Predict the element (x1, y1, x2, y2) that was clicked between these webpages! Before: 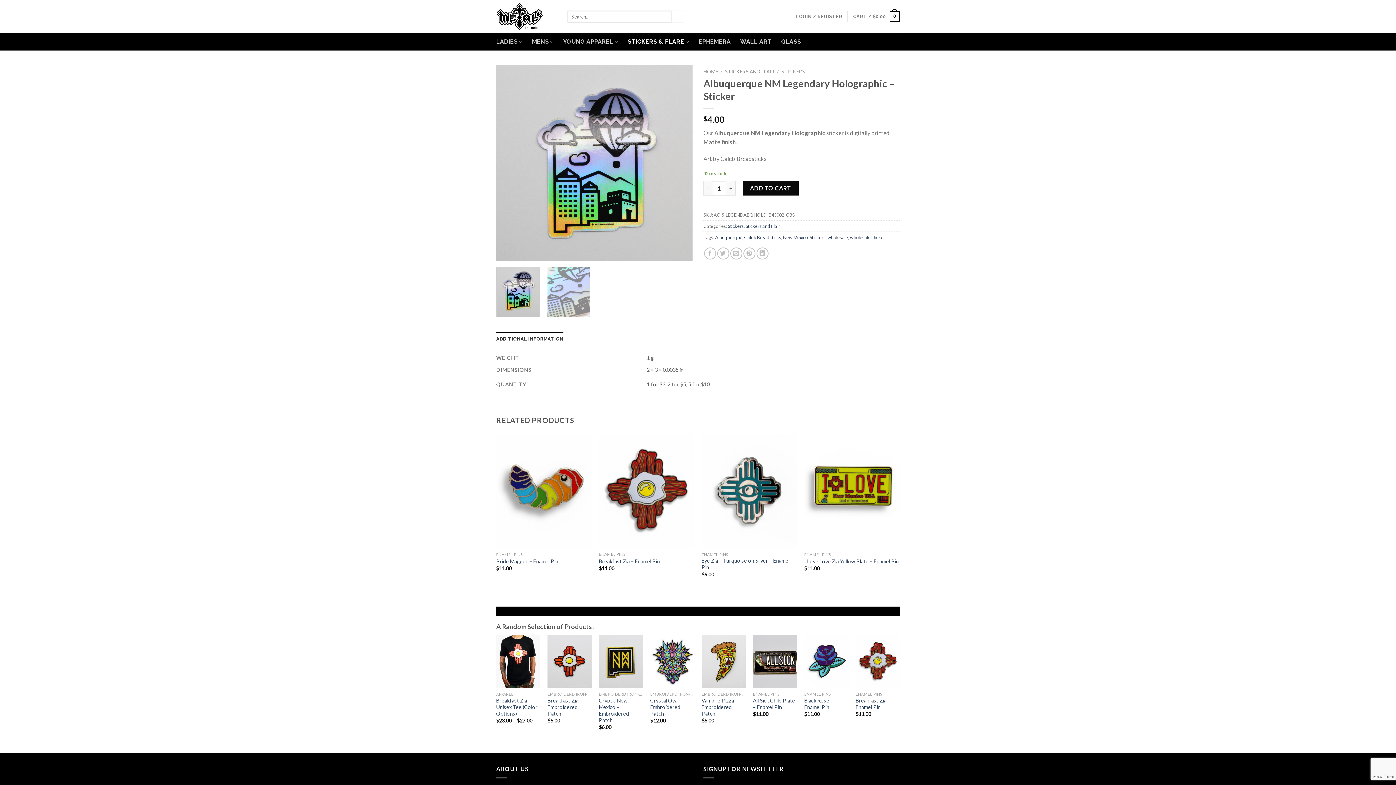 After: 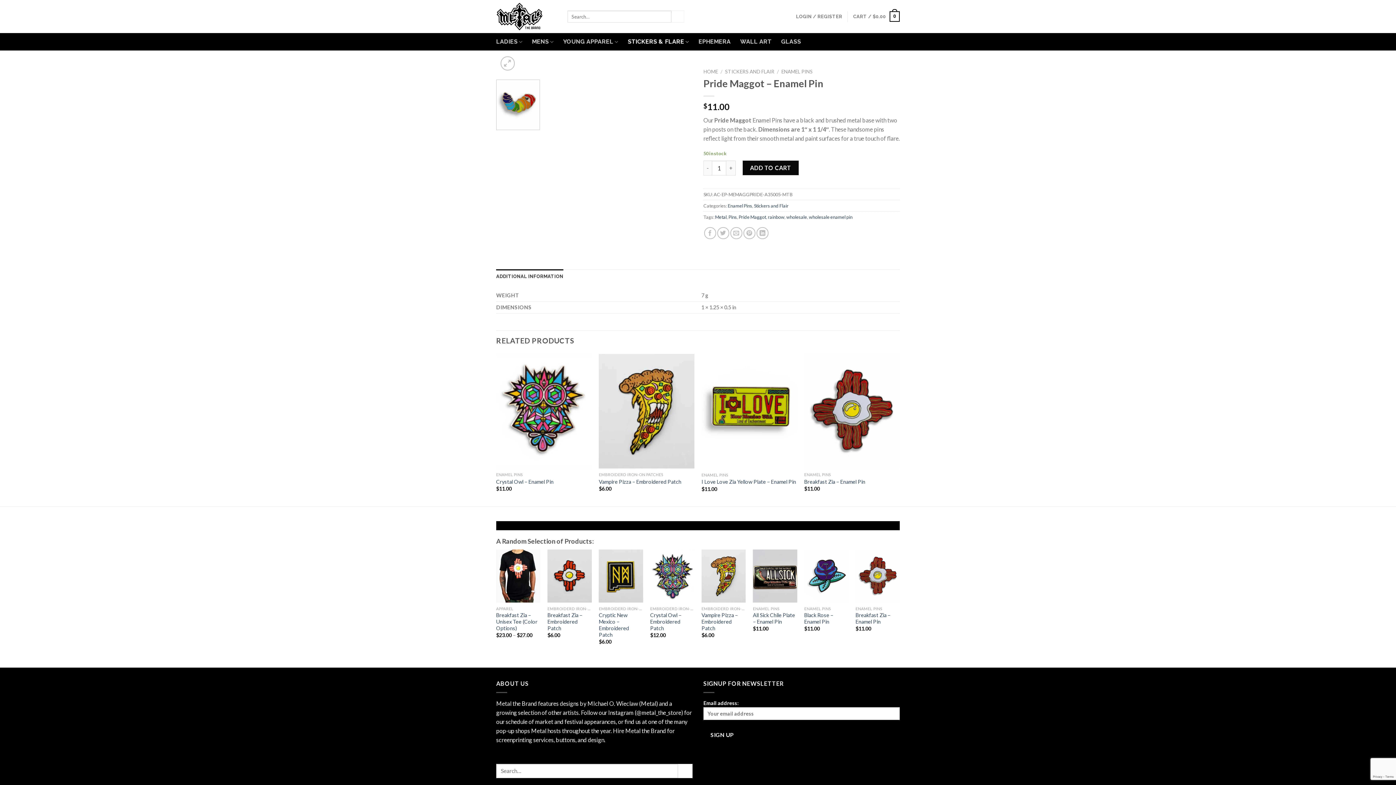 Action: bbox: (496, 558, 558, 565) label: Pride Maggot – Enamel Pin